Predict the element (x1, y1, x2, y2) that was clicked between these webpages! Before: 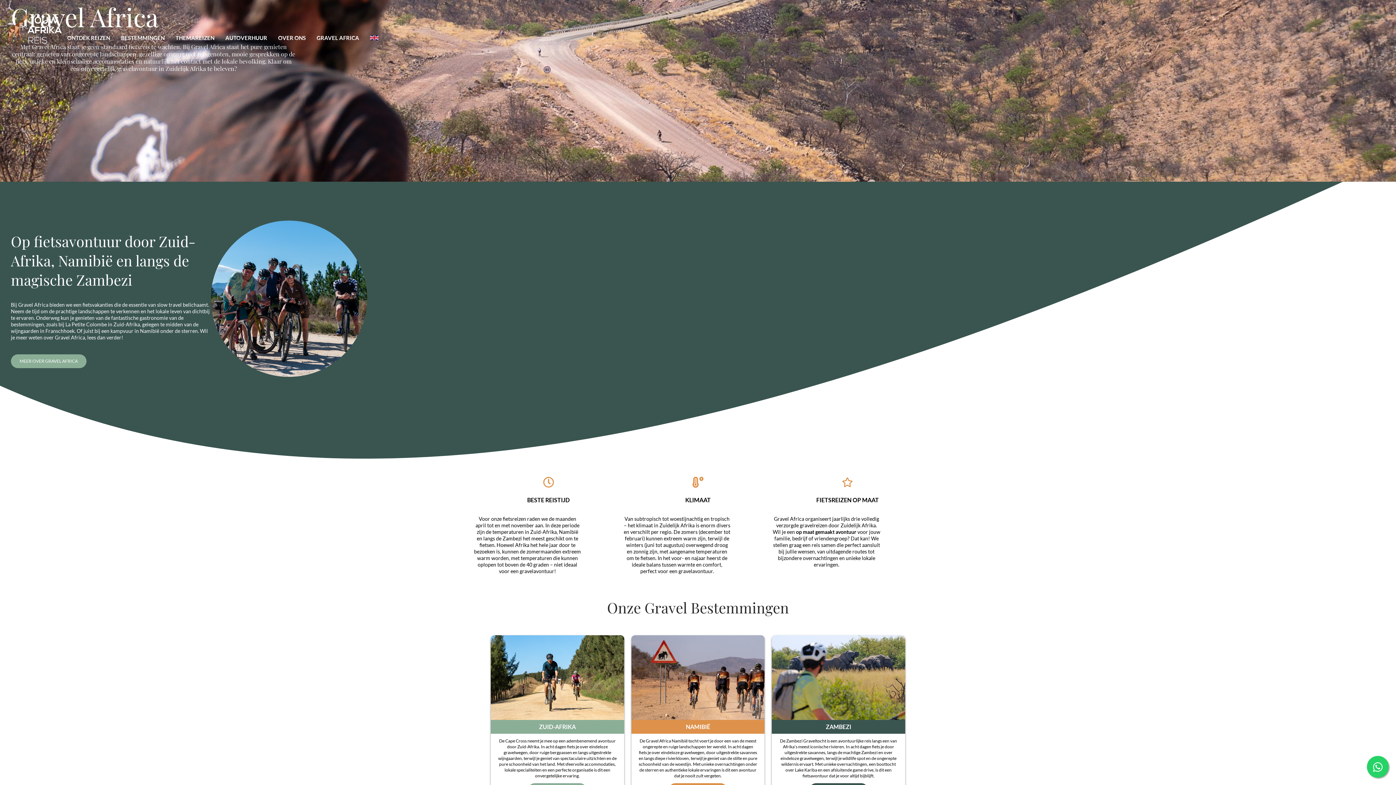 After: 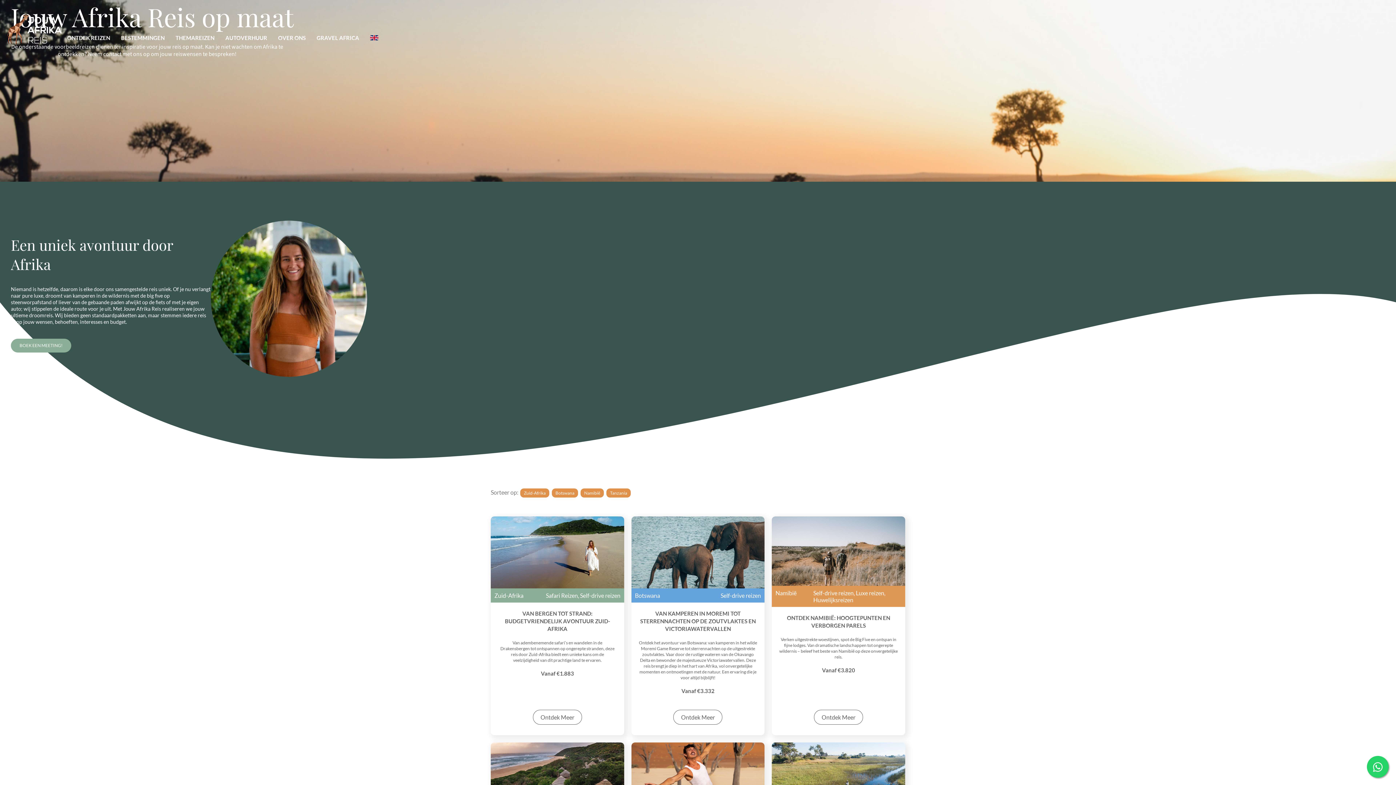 Action: bbox: (61, 19, 115, 56) label: ONTDEK REIZEN